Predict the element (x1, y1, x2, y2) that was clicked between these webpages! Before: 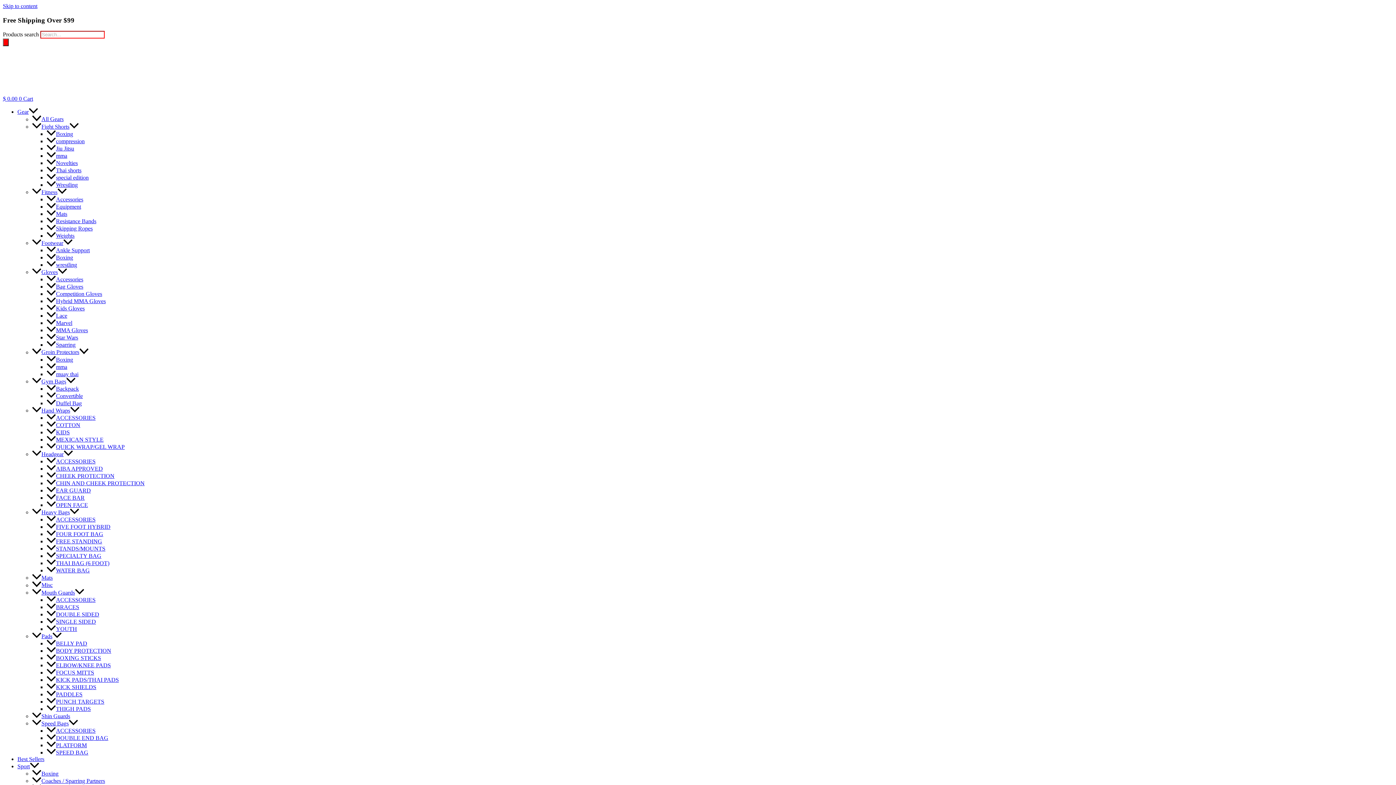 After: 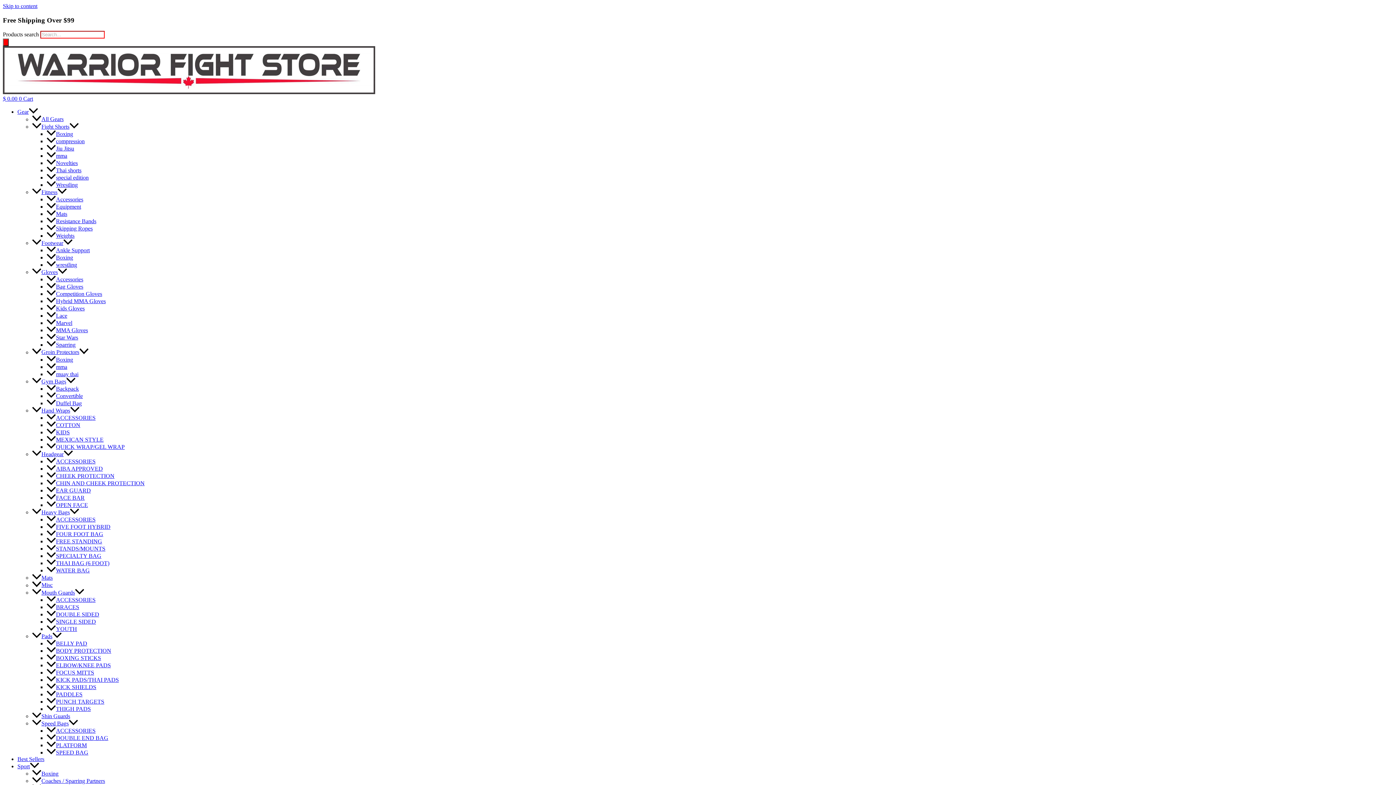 Action: bbox: (46, 327, 88, 333) label: MMA Gloves